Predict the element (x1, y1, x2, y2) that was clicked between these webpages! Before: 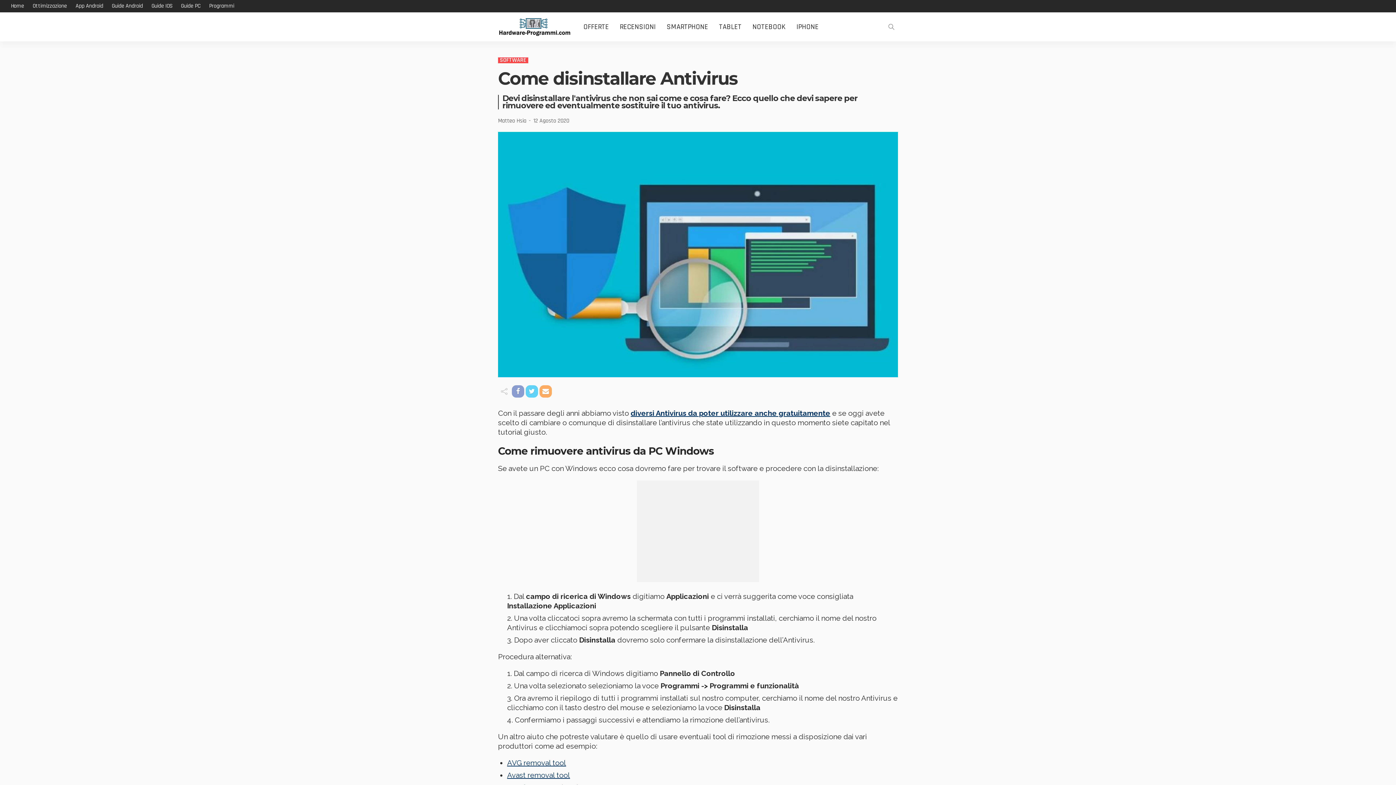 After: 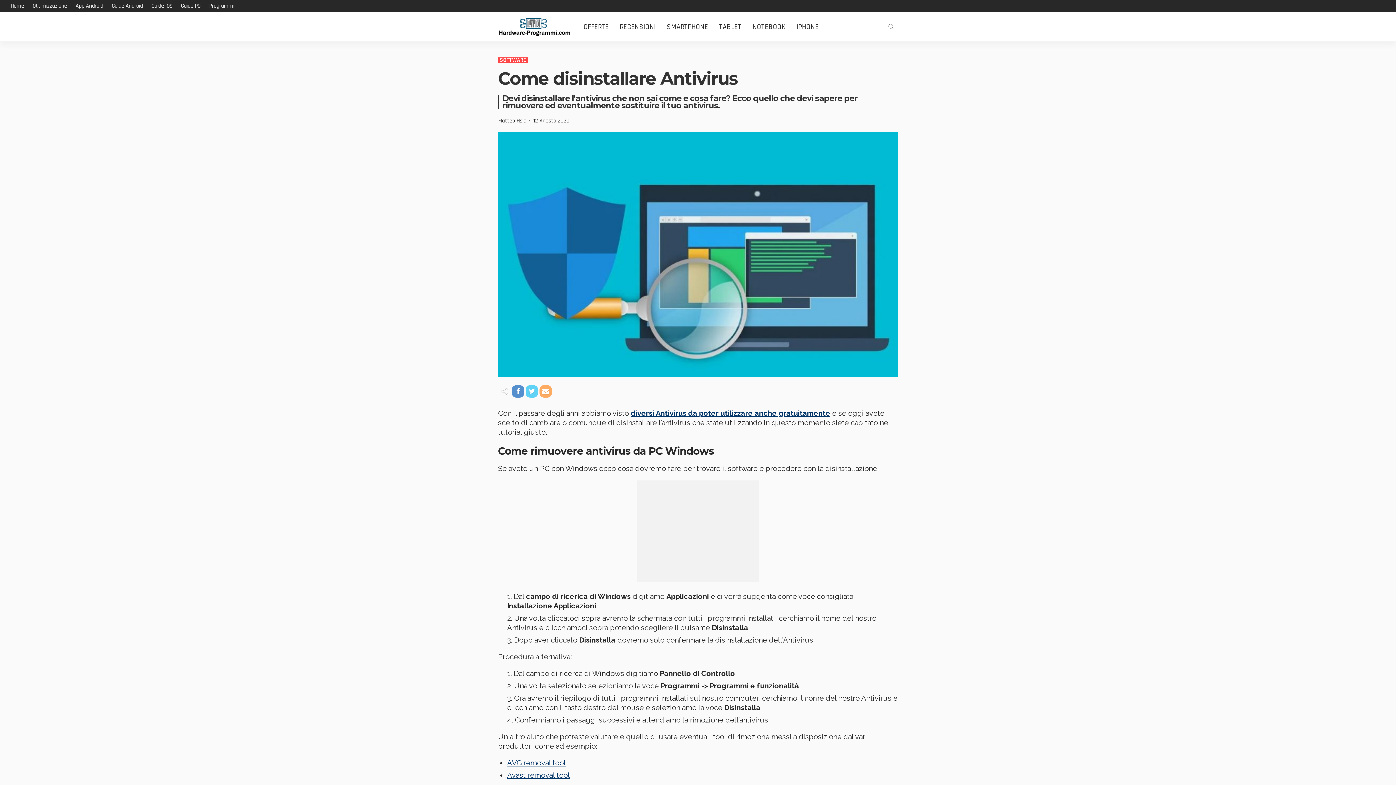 Action: bbox: (512, 385, 524, 397)